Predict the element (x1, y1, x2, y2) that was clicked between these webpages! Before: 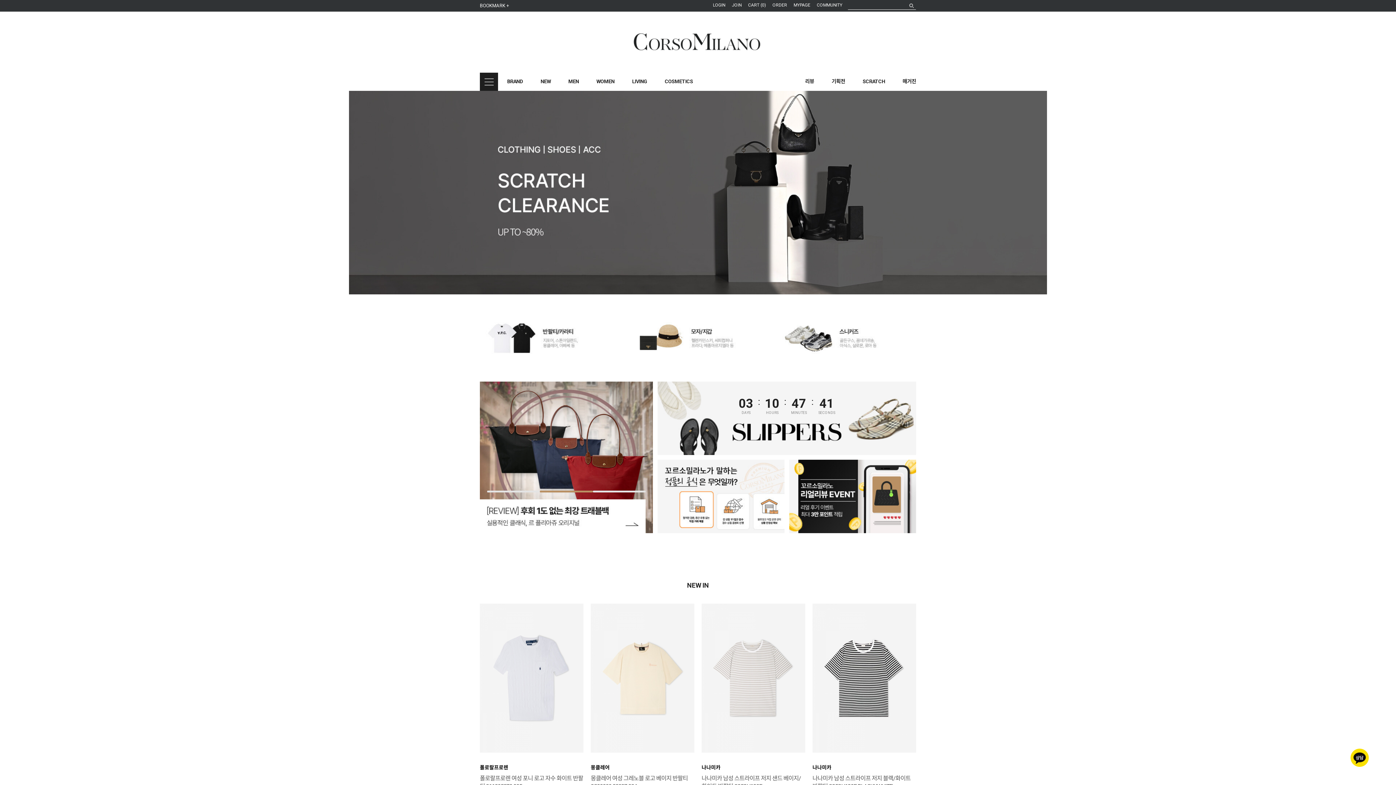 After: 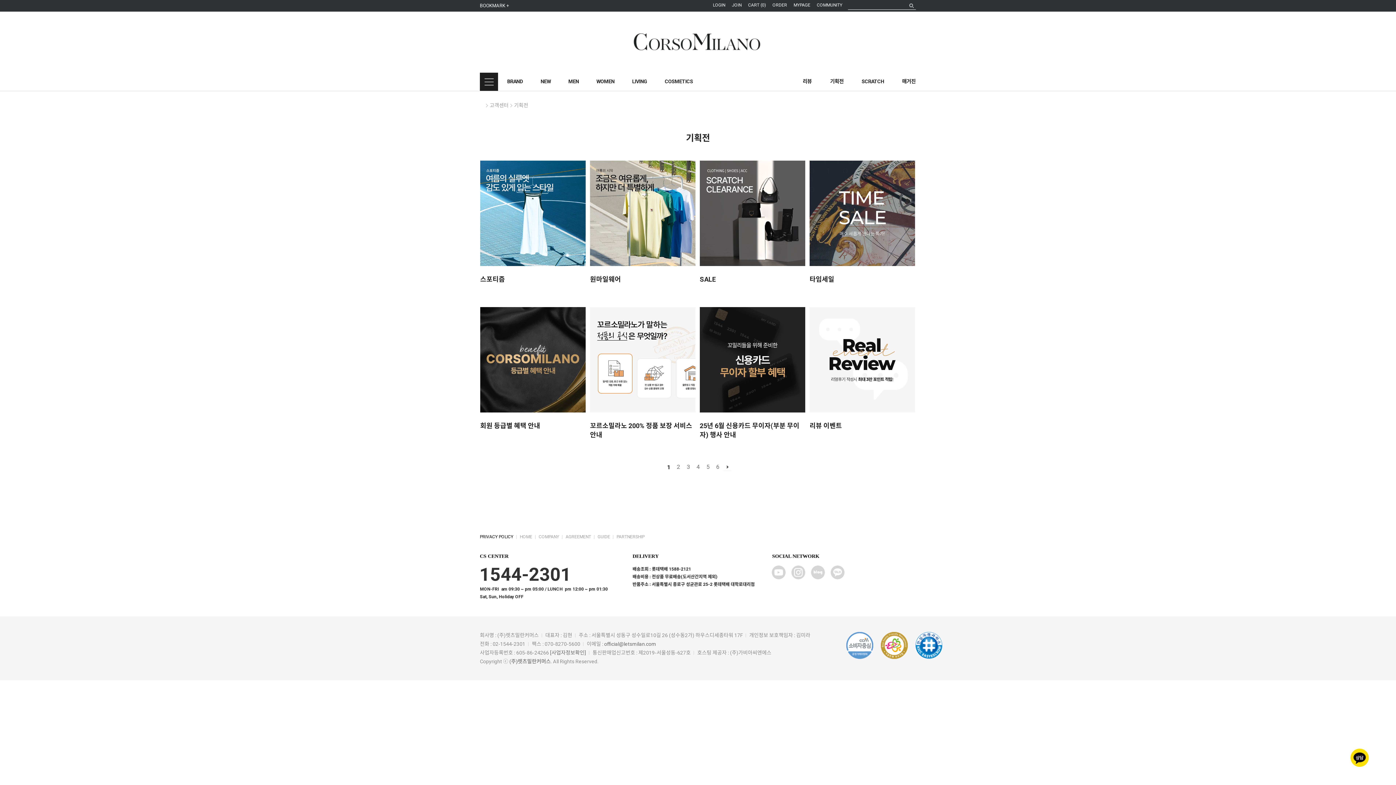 Action: bbox: (831, 72, 845, 90) label: 기획전